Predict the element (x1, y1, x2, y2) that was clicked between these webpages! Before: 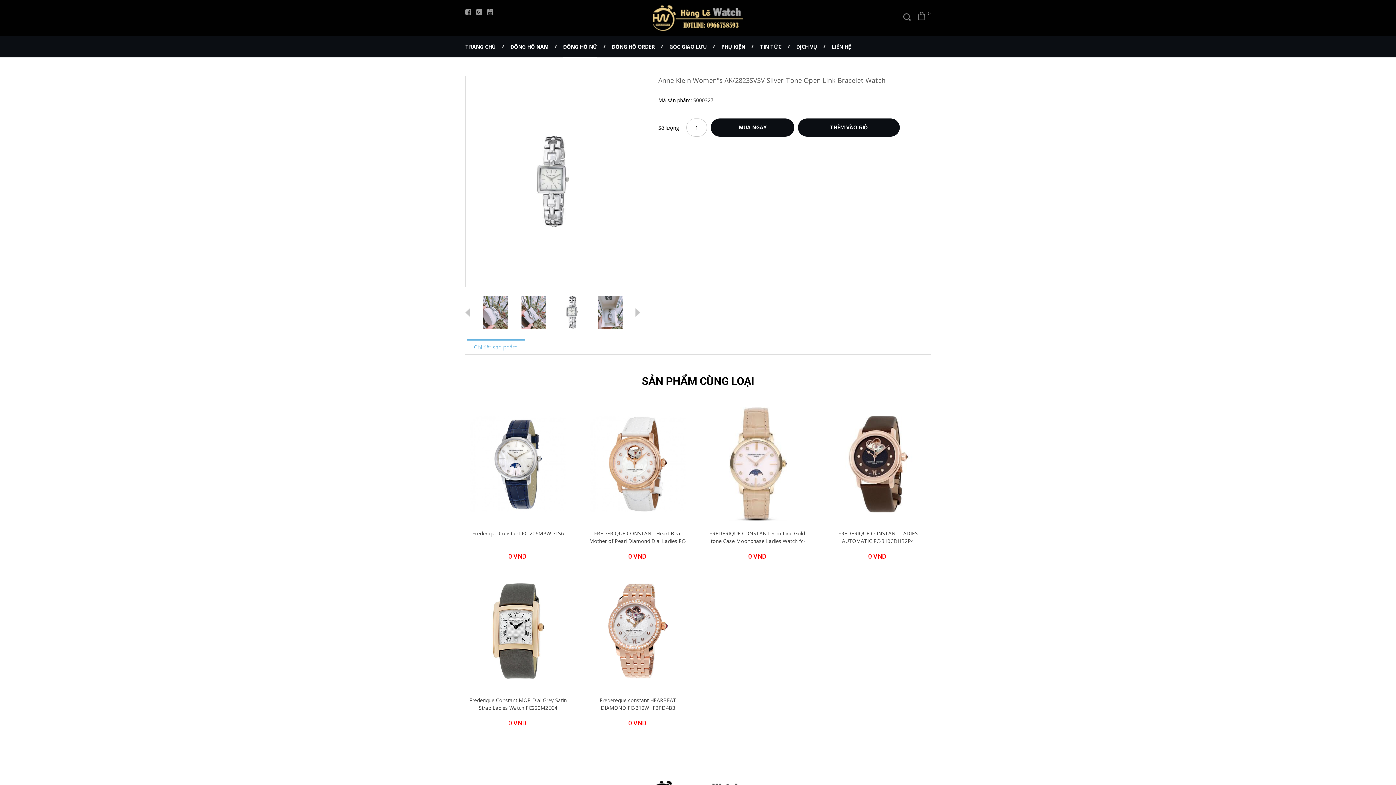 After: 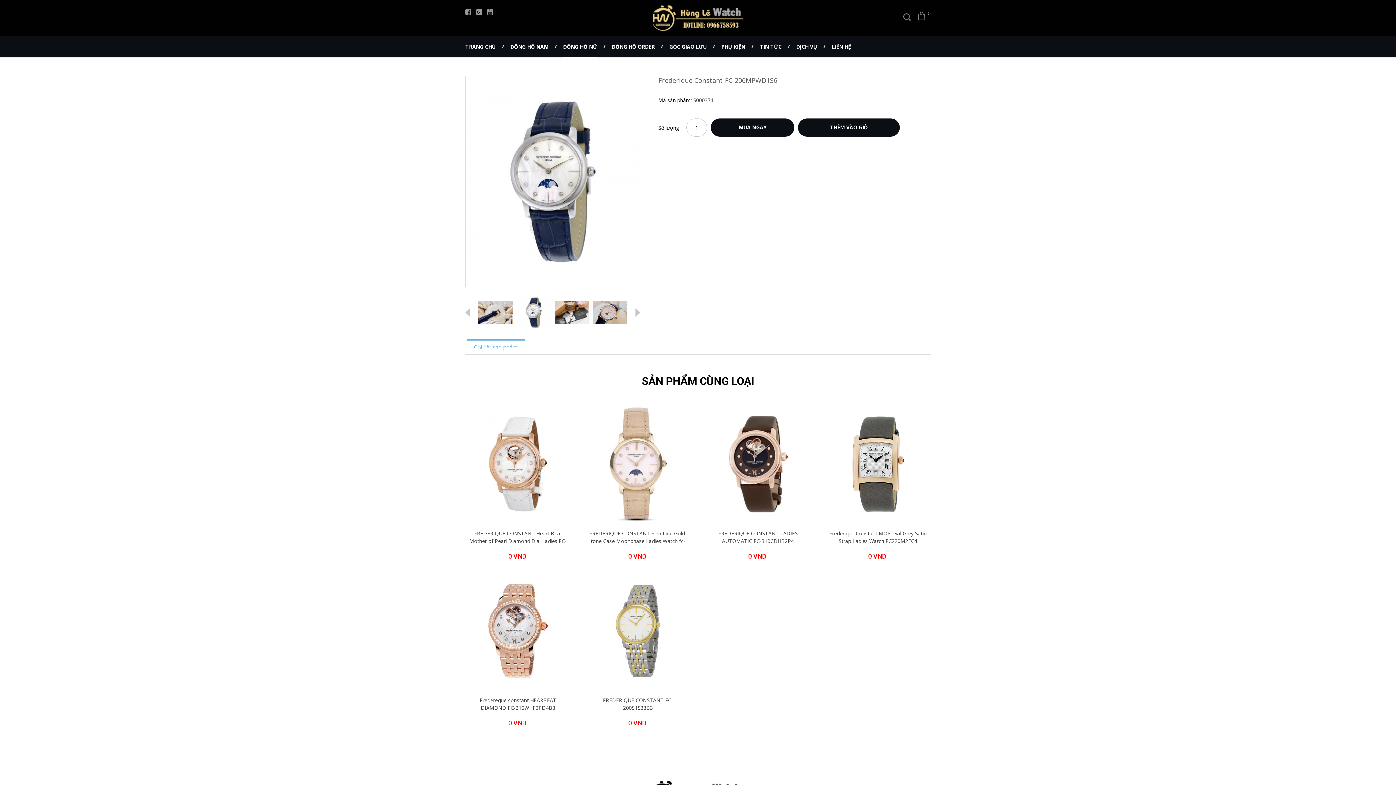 Action: label: Frederique Constant FC-206MPWD1S6 bbox: (472, 529, 564, 545)